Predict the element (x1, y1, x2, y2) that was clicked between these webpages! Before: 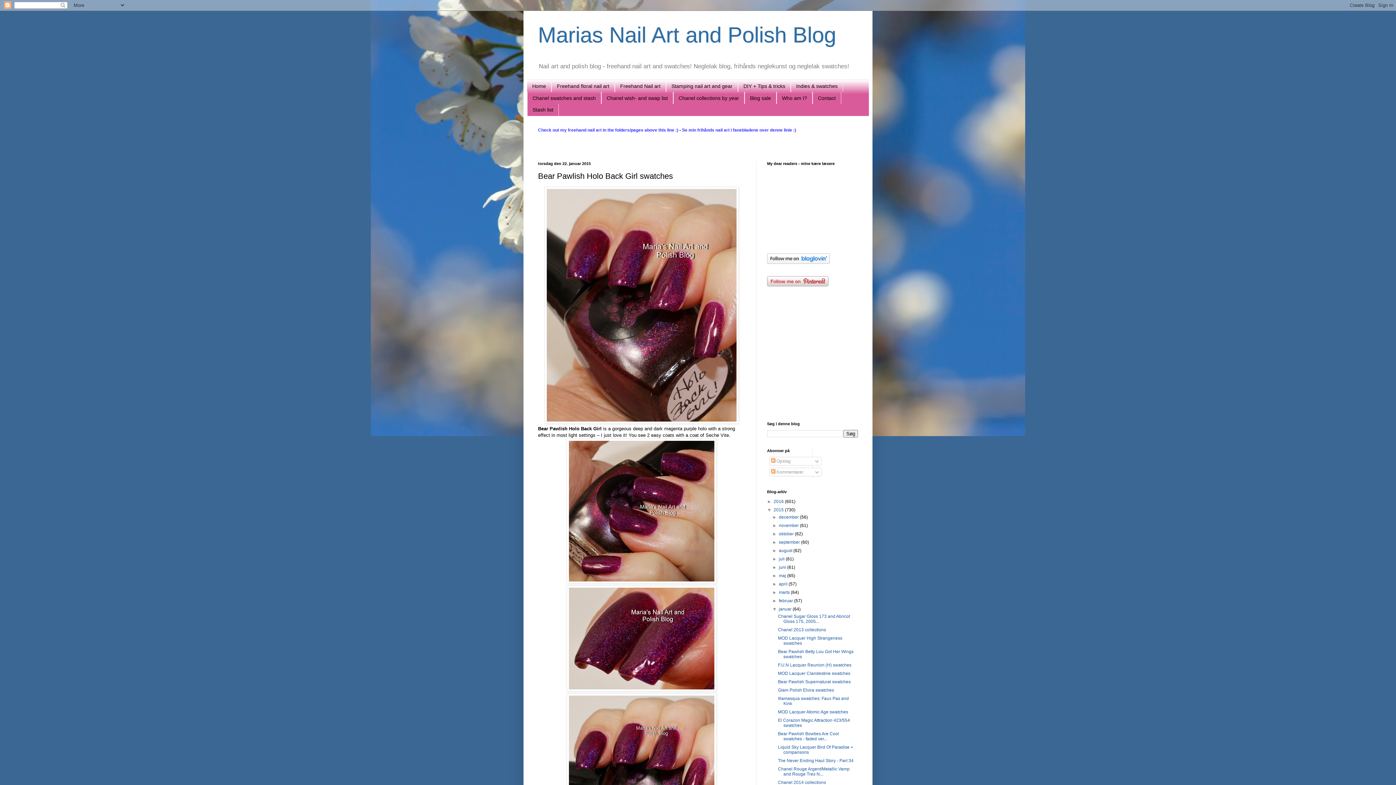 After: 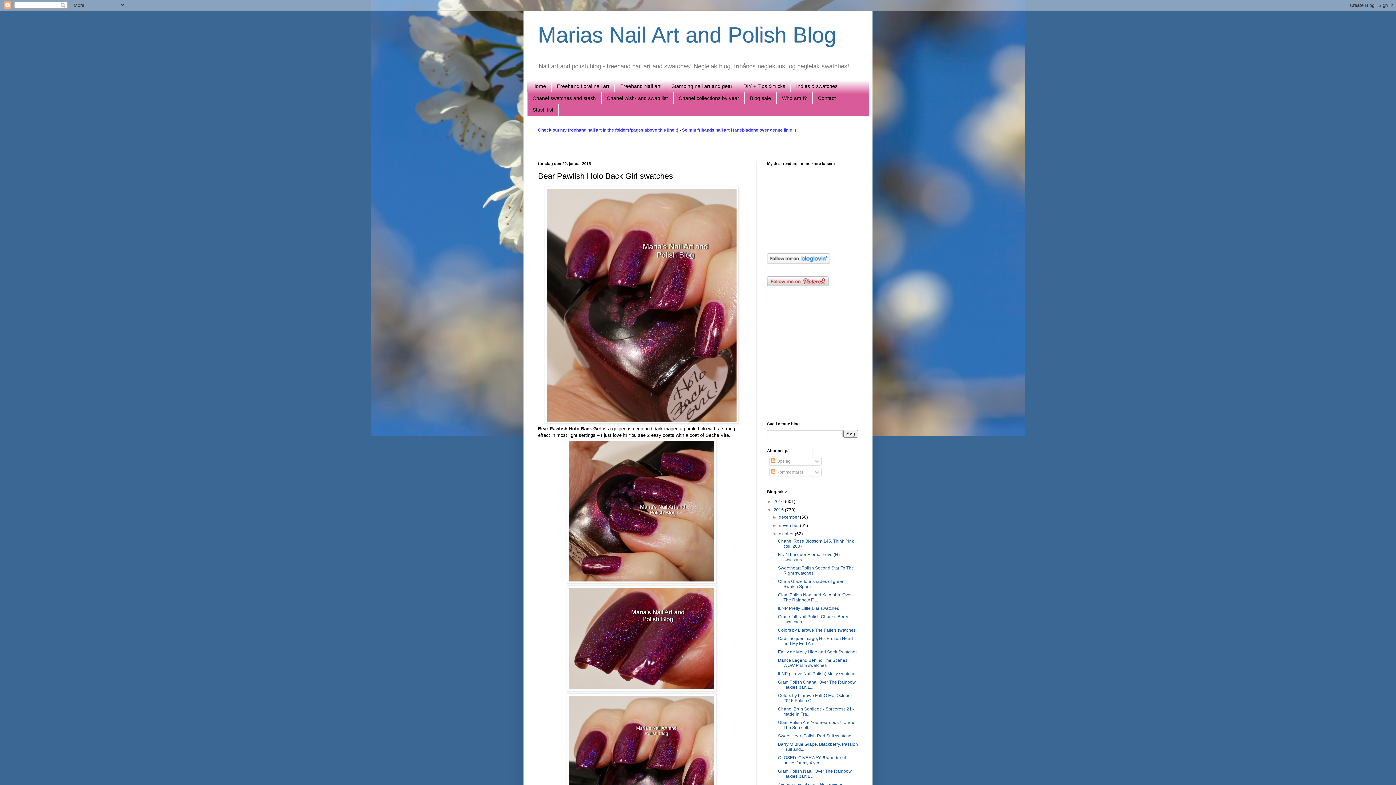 Action: bbox: (772, 531, 779, 536) label: ►  